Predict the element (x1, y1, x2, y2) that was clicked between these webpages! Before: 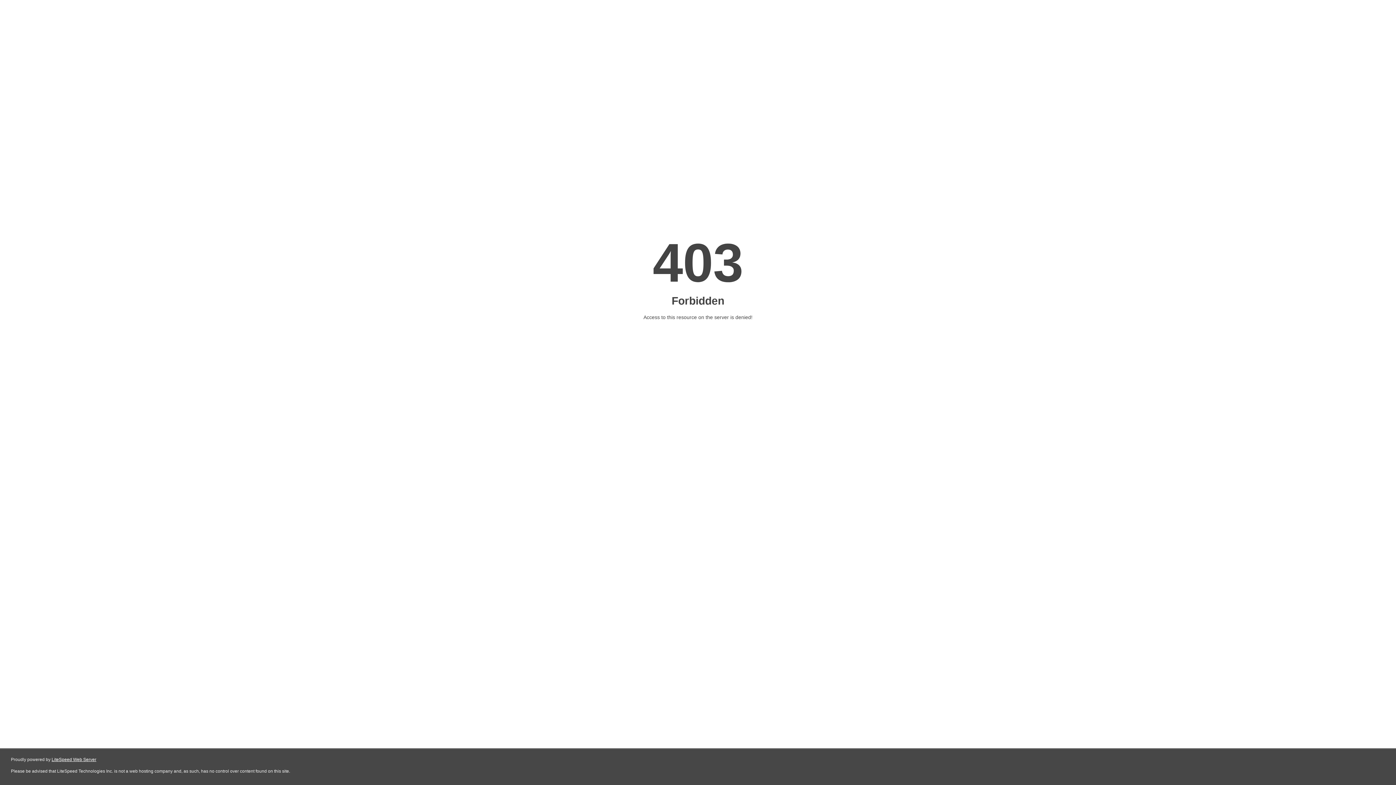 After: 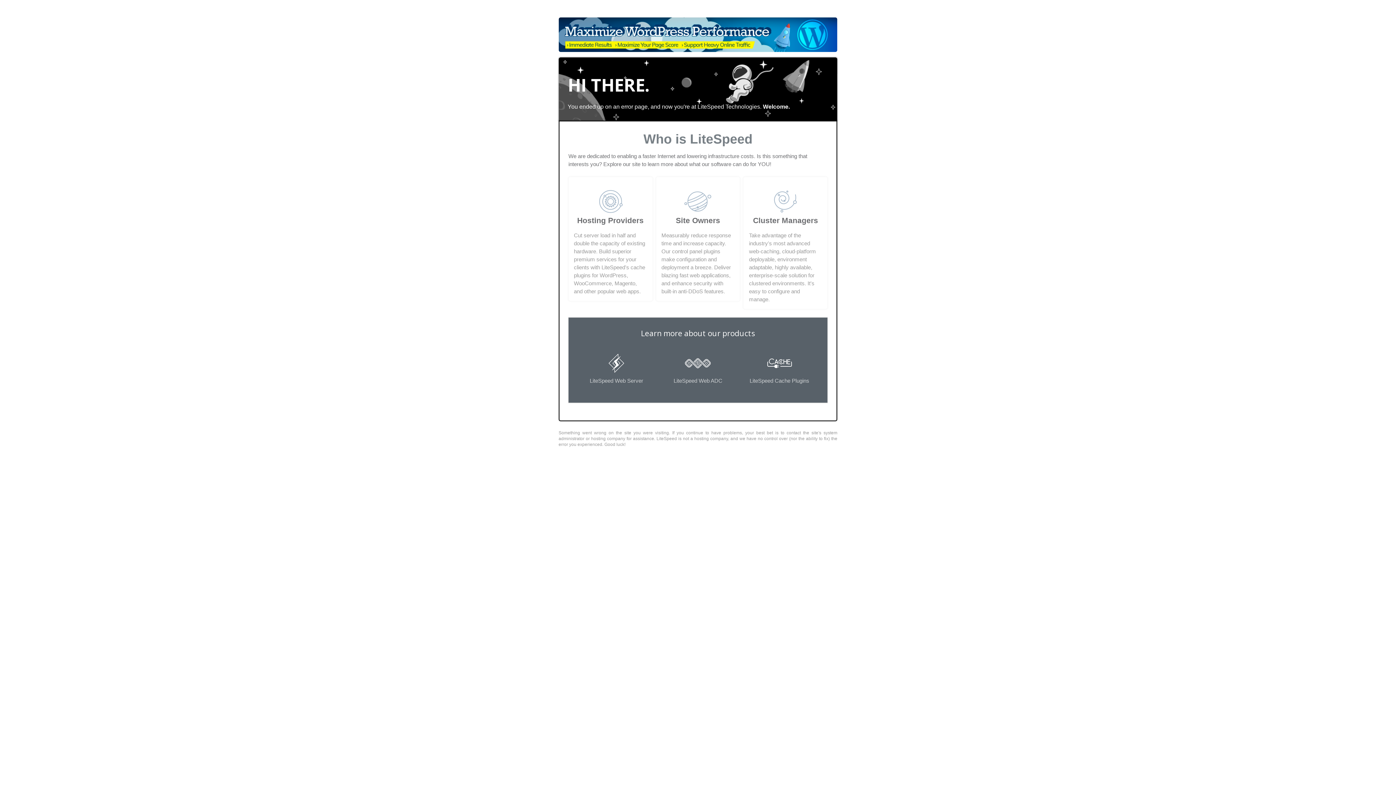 Action: bbox: (51, 757, 96, 762) label: LiteSpeed Web Server